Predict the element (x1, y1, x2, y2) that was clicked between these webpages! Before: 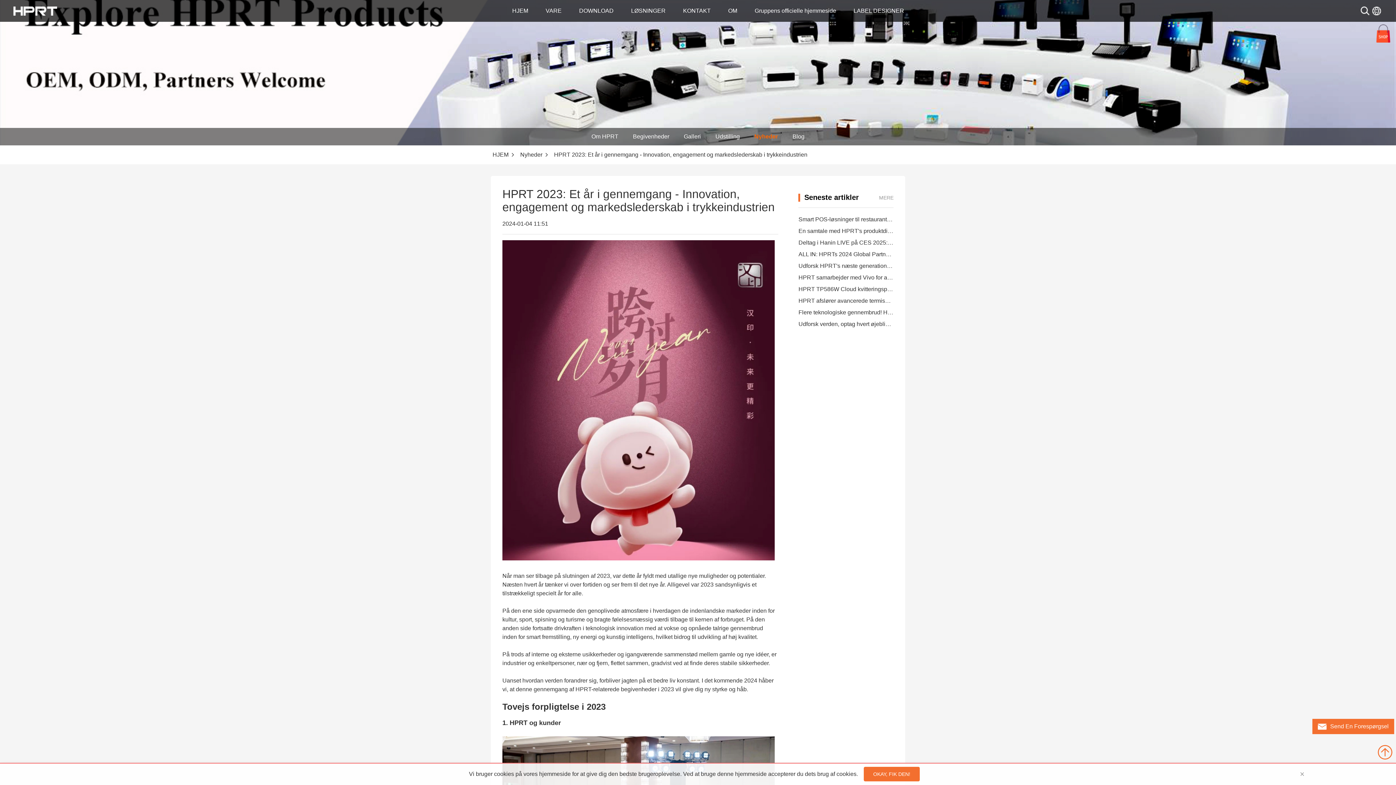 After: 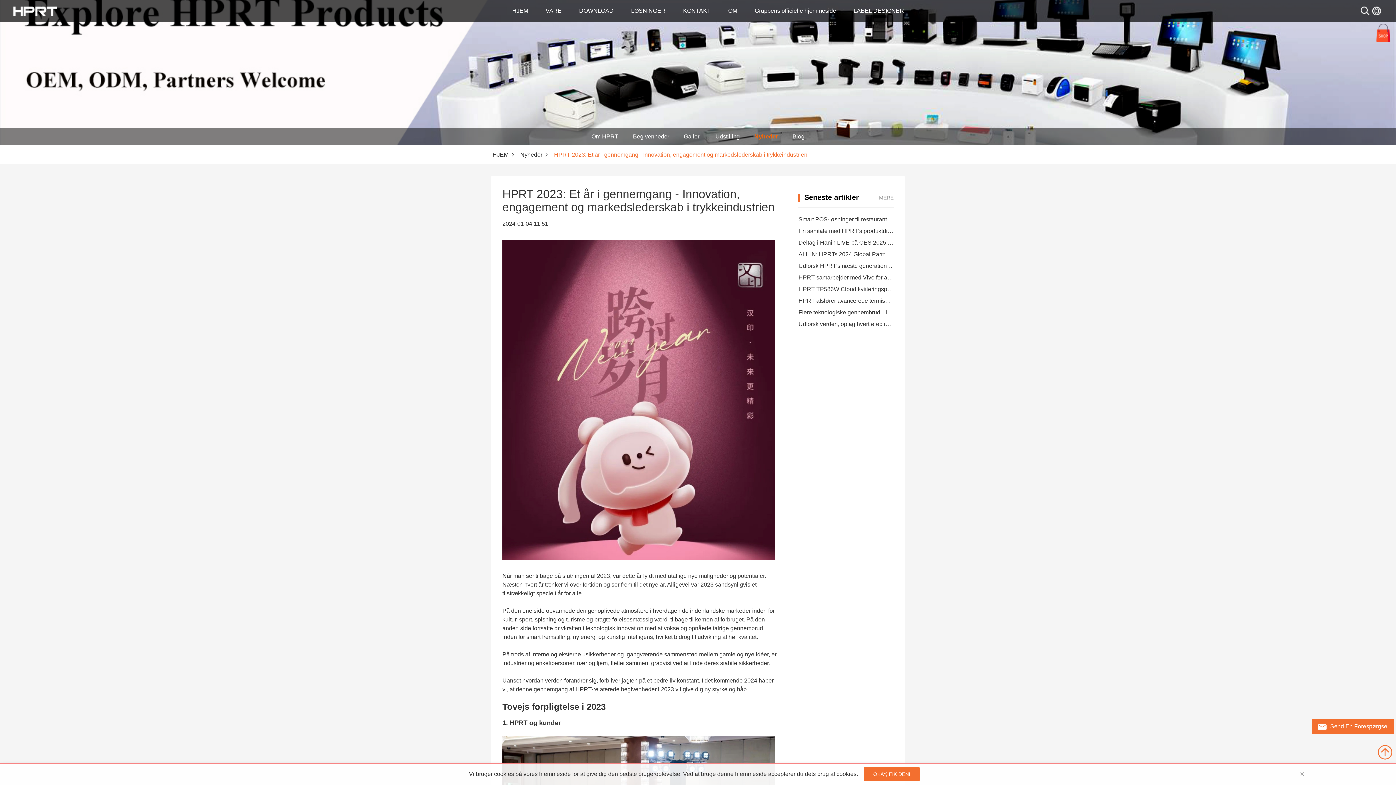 Action: label: HPRT 2023: Et år i gennemgang - Innovation, engagement og markedslederskab i trykkeindustrien bbox: (554, 151, 807, 157)